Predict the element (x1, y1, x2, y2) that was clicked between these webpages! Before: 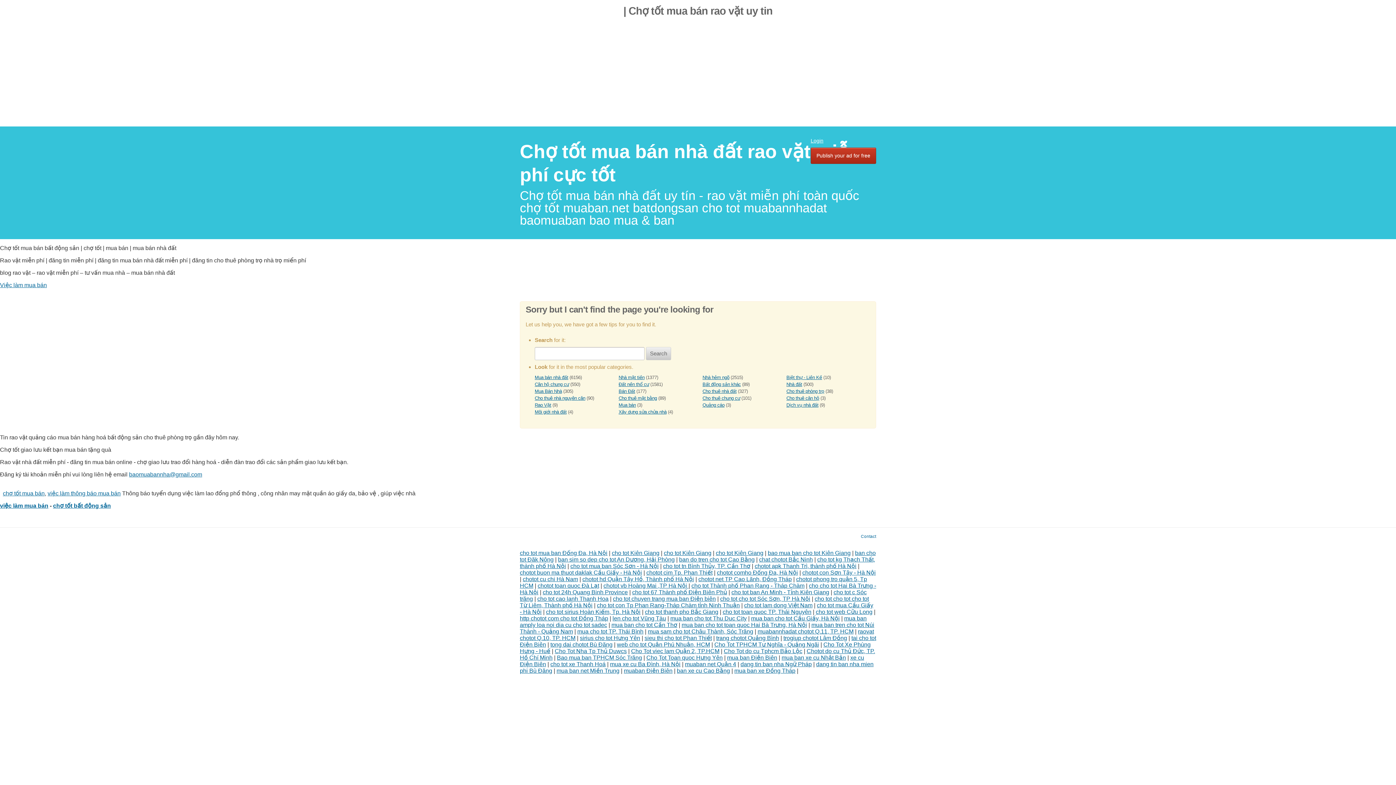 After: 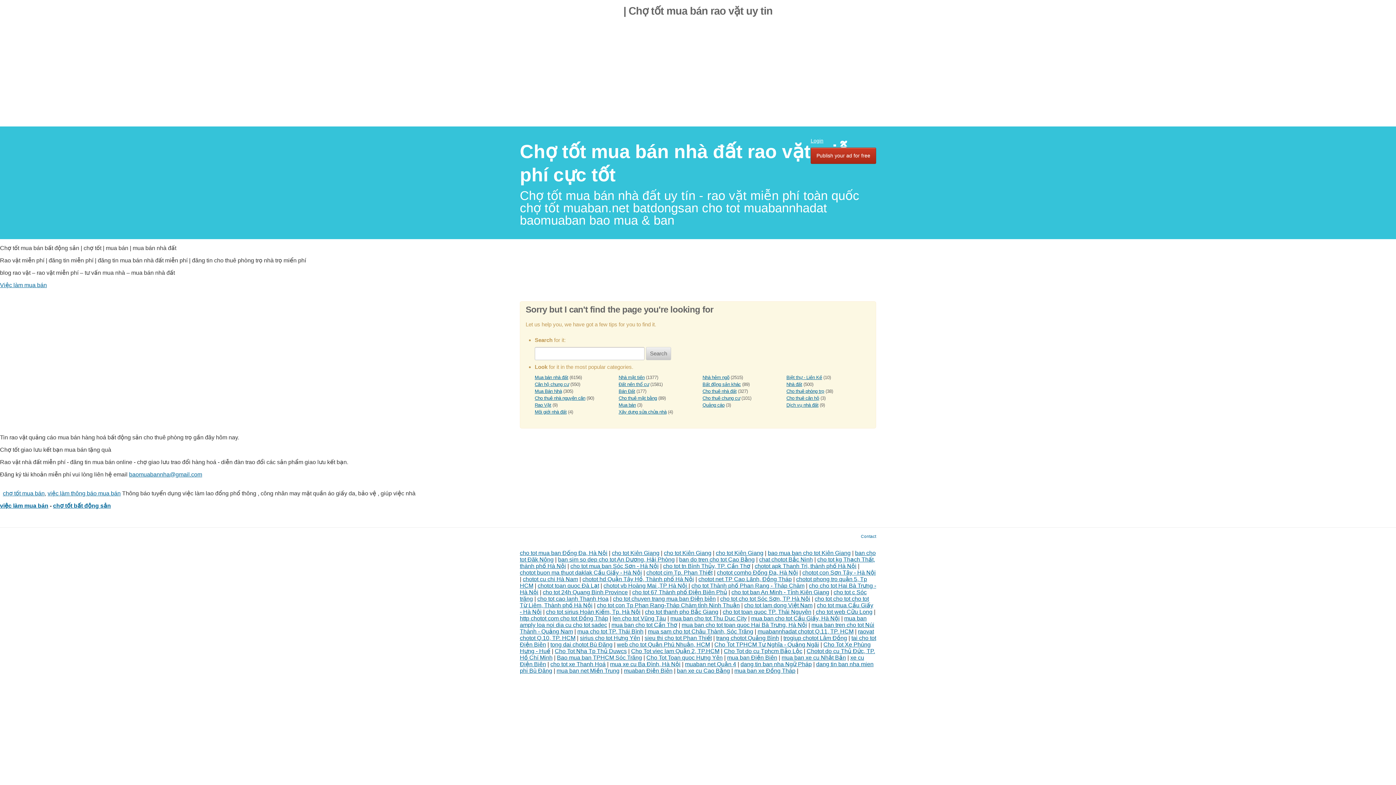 Action: bbox: (816, 609, 872, 615) label: cho tot web Cữu Long